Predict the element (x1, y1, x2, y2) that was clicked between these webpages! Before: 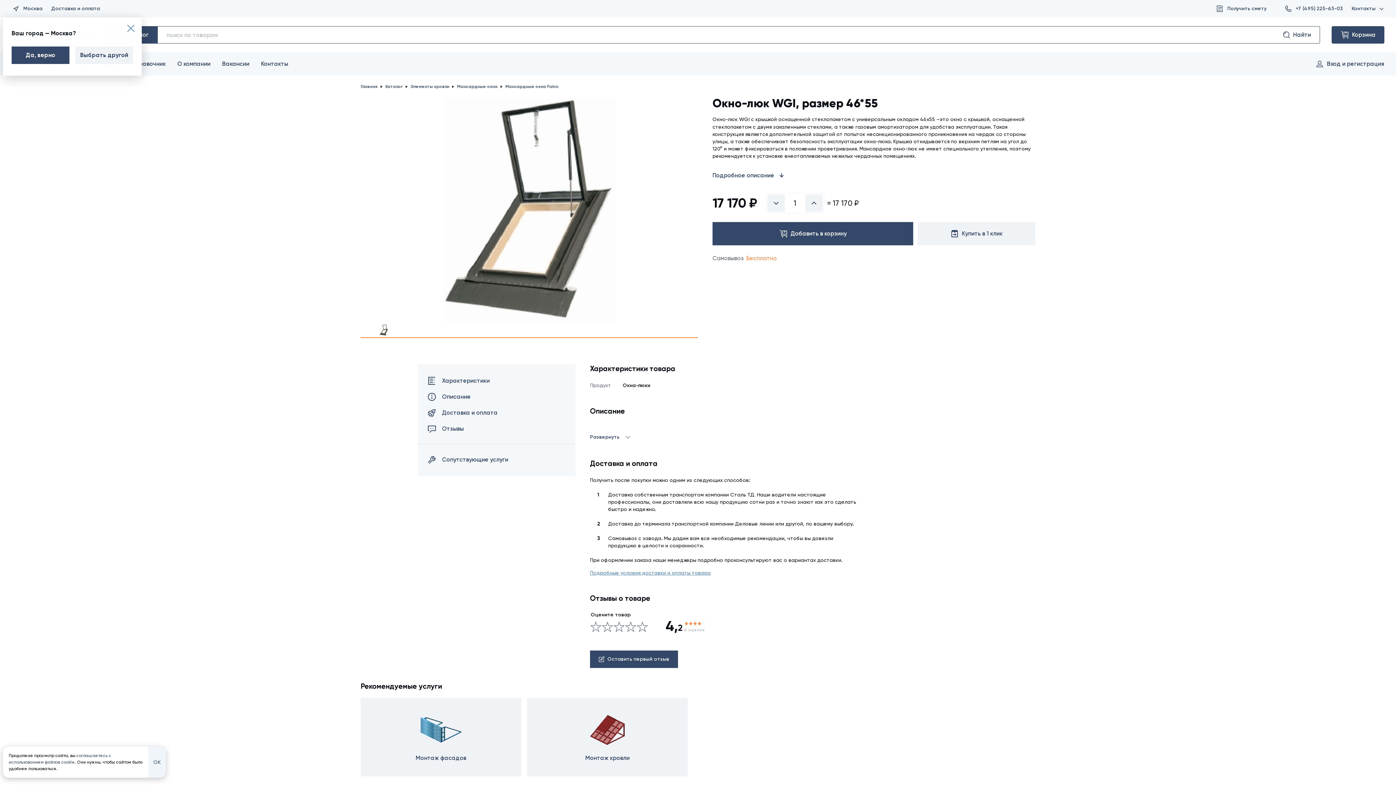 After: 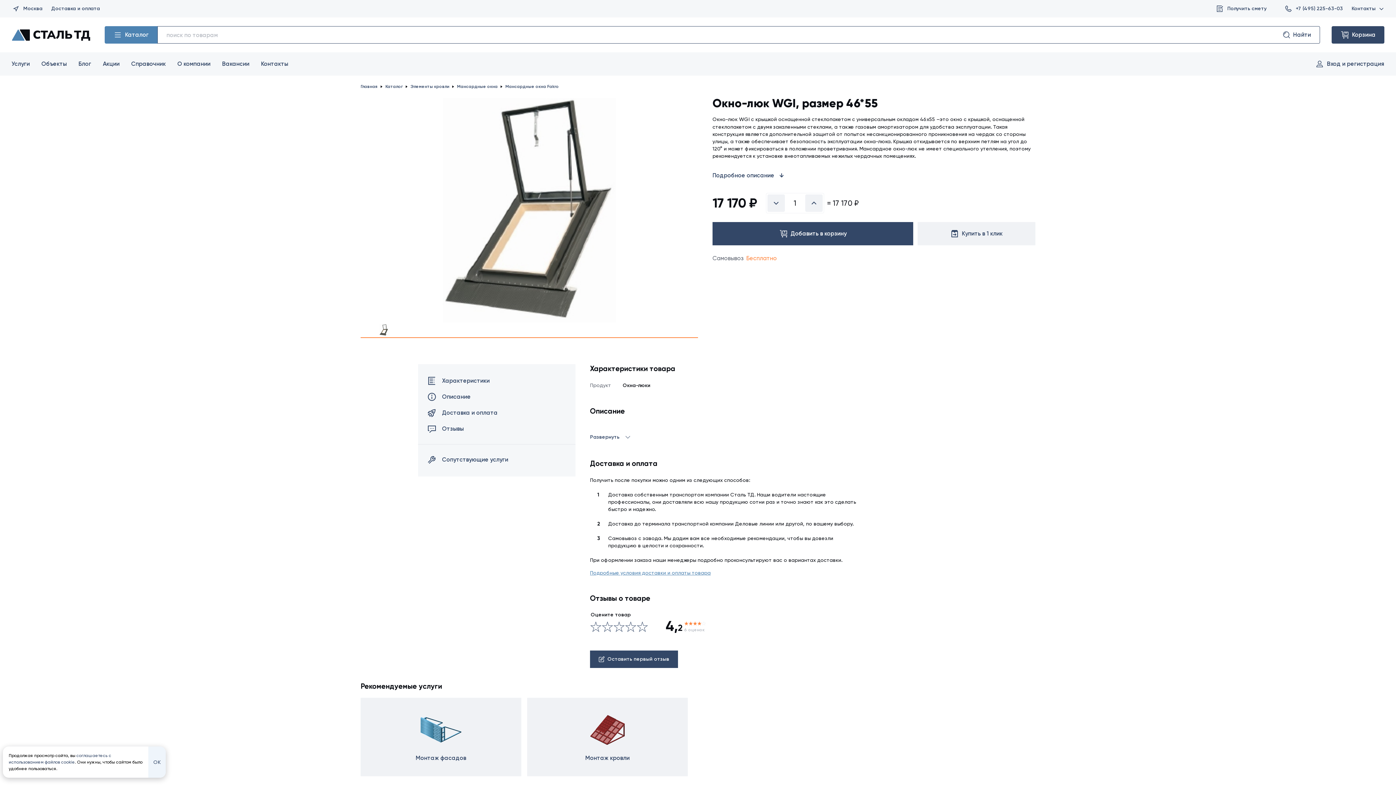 Action: bbox: (127, 24, 134, 32)